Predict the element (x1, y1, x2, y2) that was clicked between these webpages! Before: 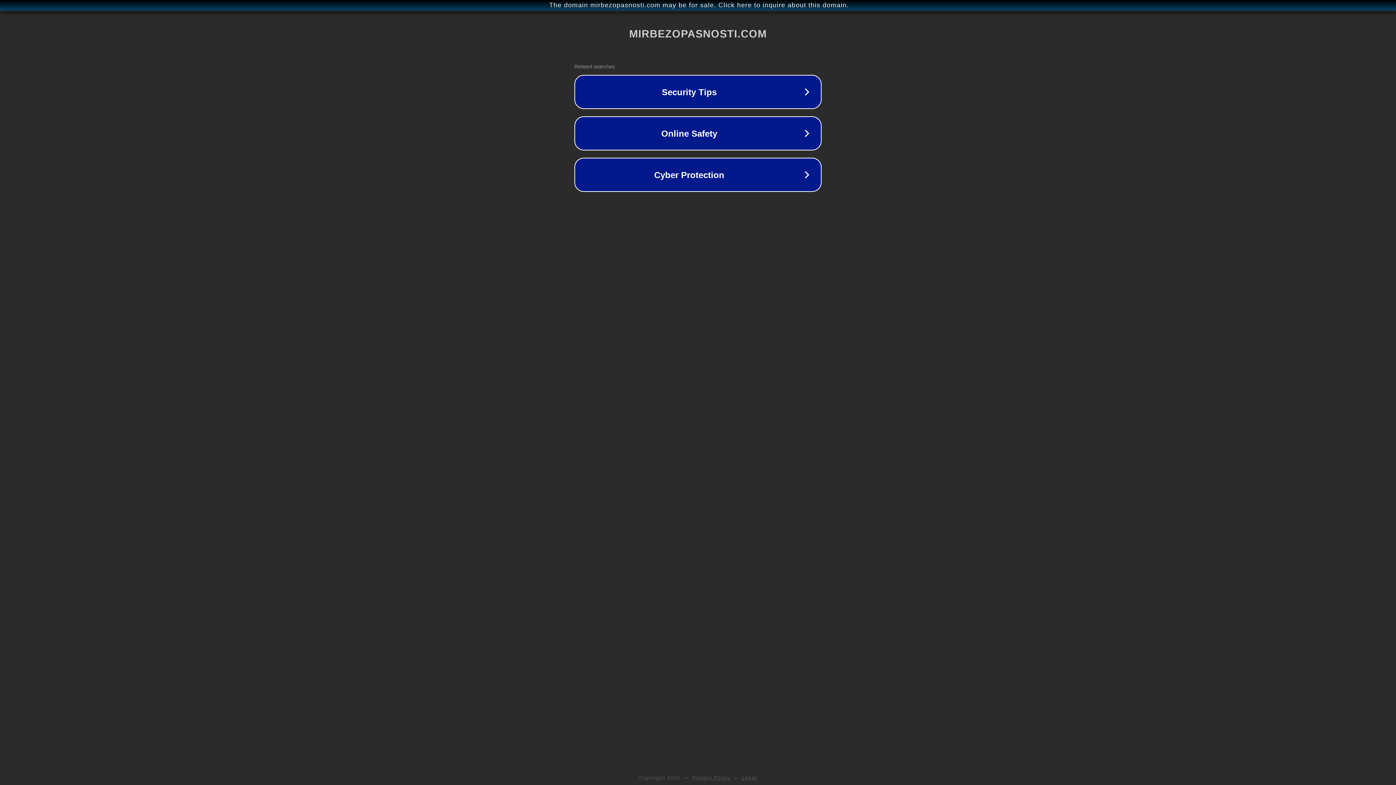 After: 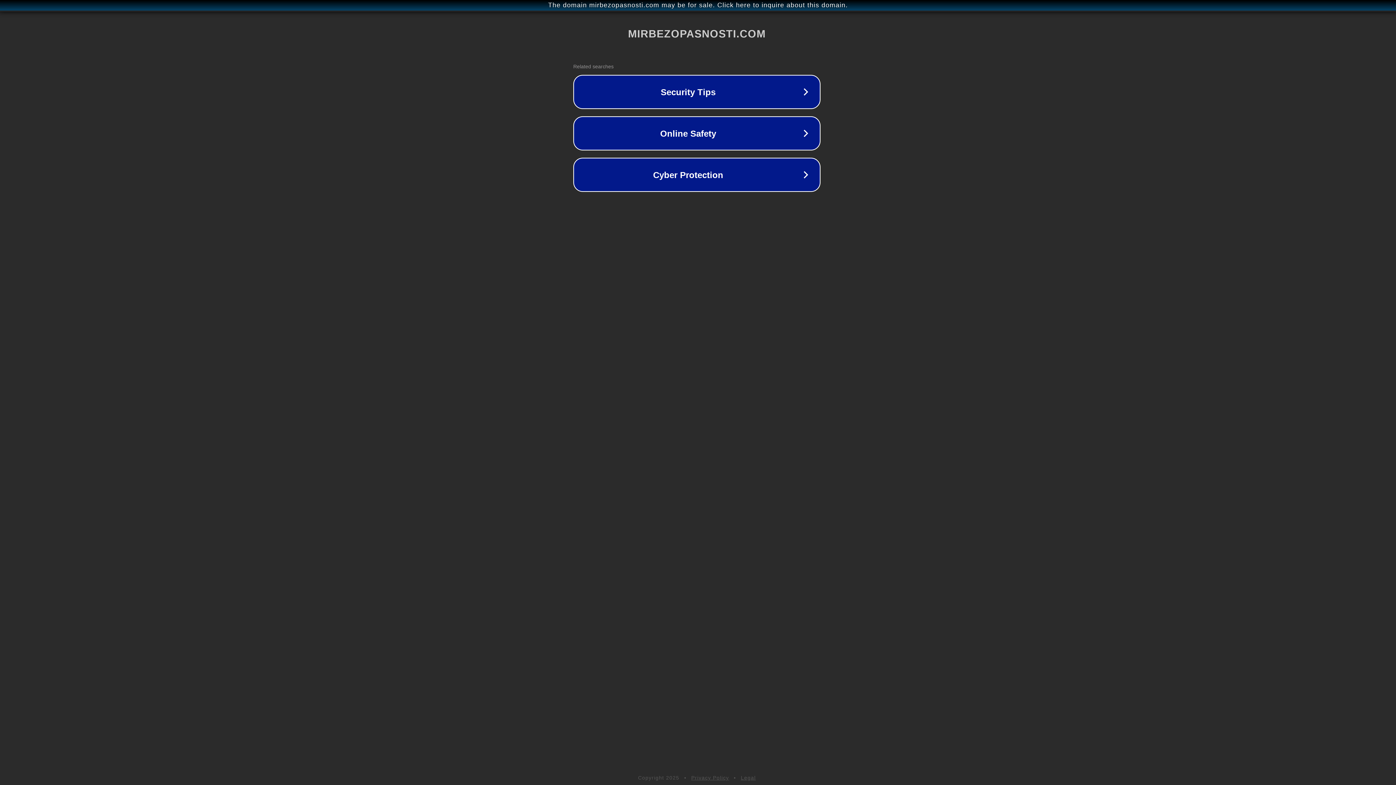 Action: bbox: (1, 1, 1397, 9) label: The domain mirbezopasnosti.com may be for sale. Click here to inquire about this domain.